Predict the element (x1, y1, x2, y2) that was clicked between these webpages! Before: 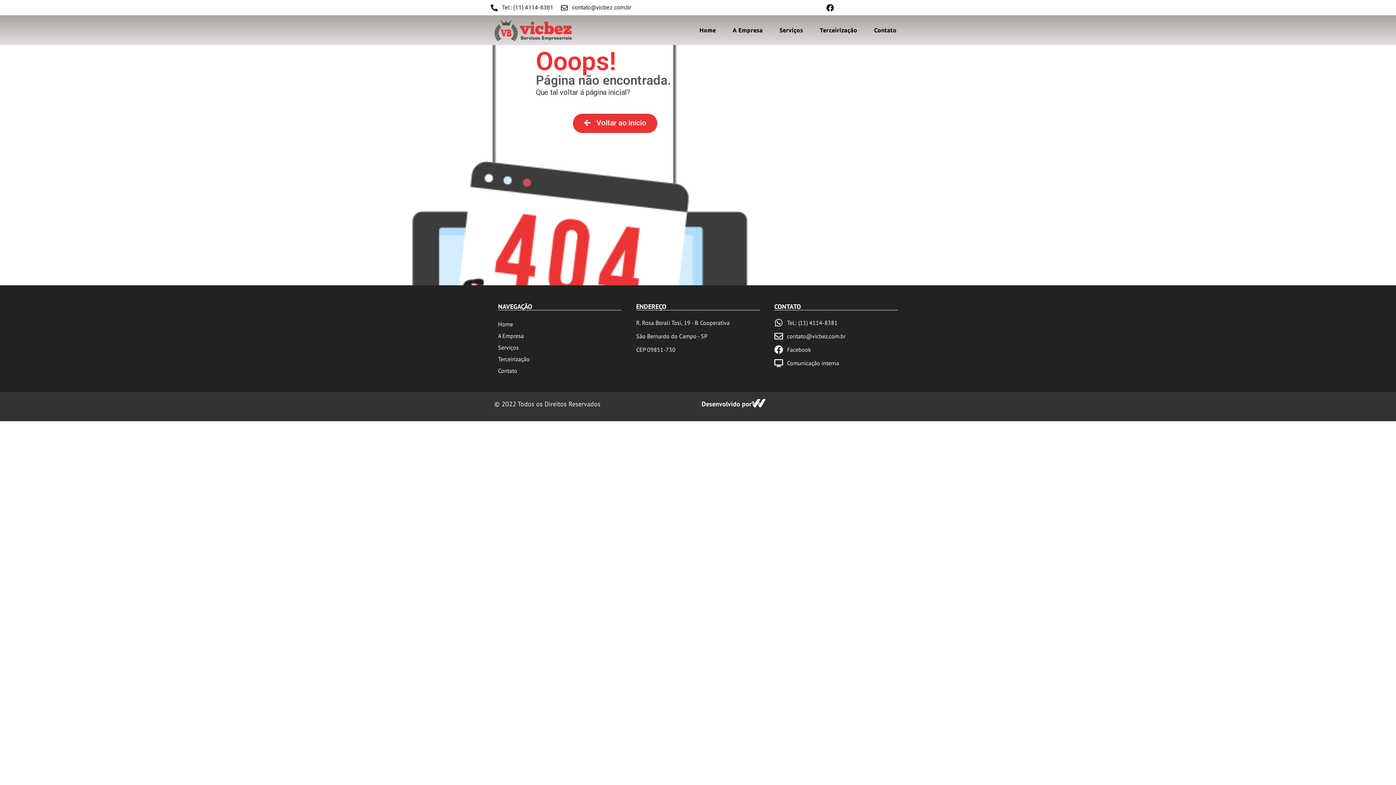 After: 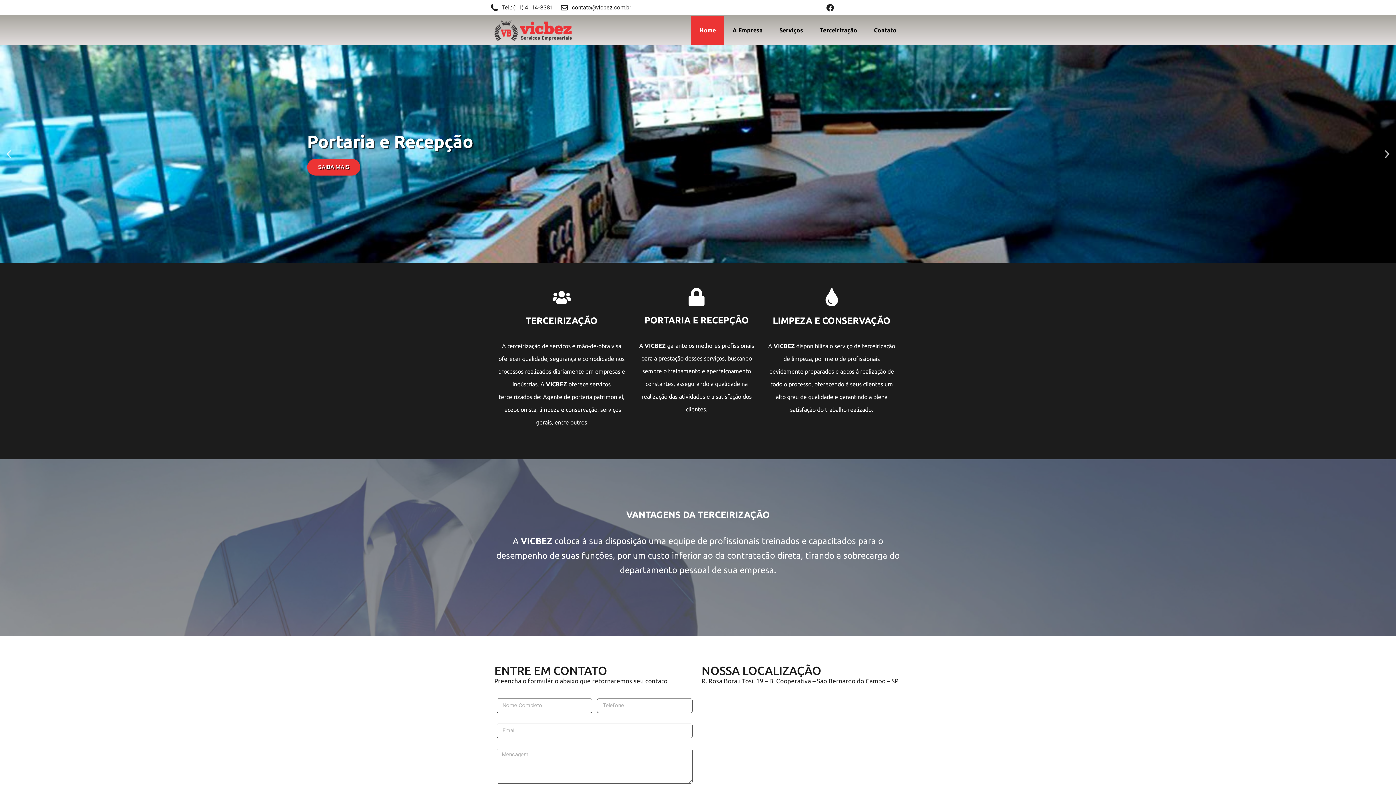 Action: label: Home bbox: (498, 318, 621, 330)